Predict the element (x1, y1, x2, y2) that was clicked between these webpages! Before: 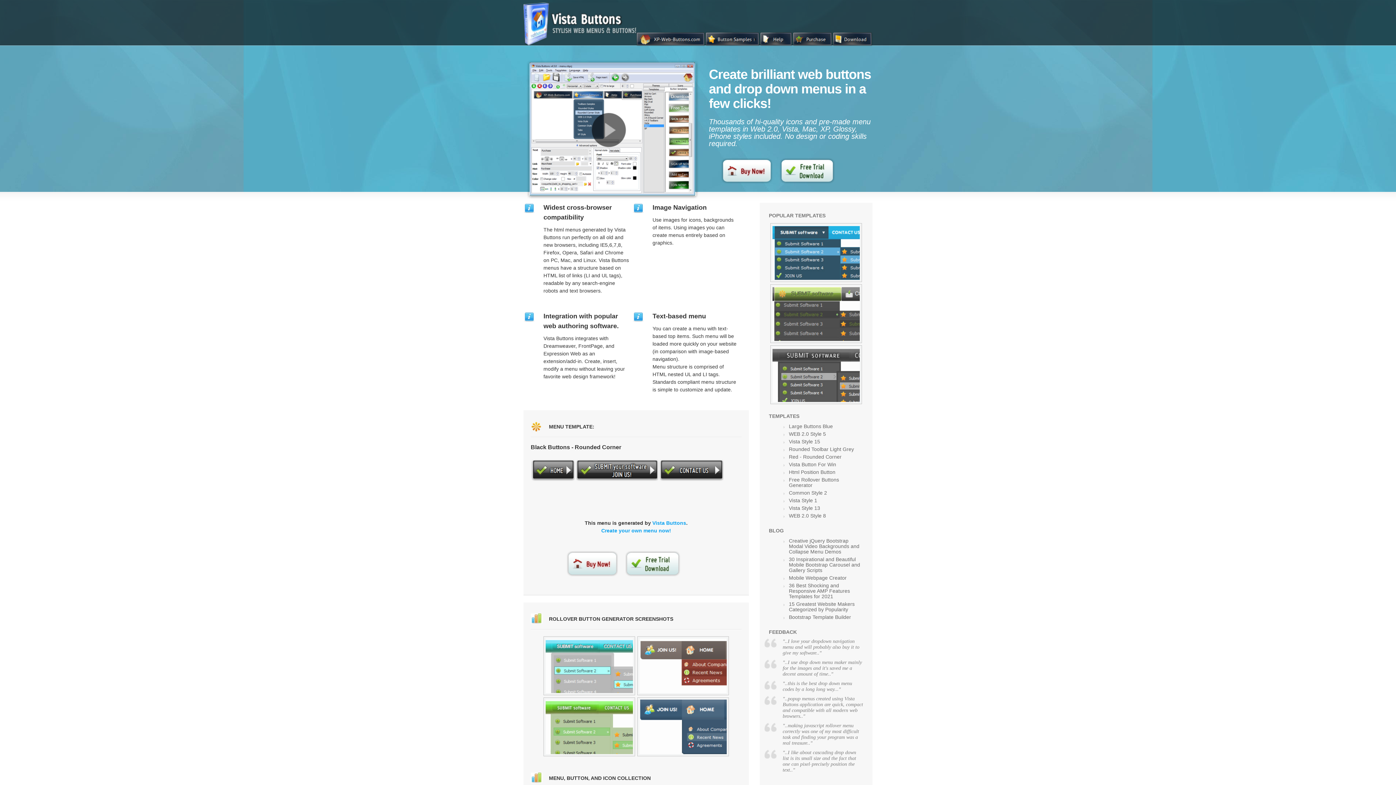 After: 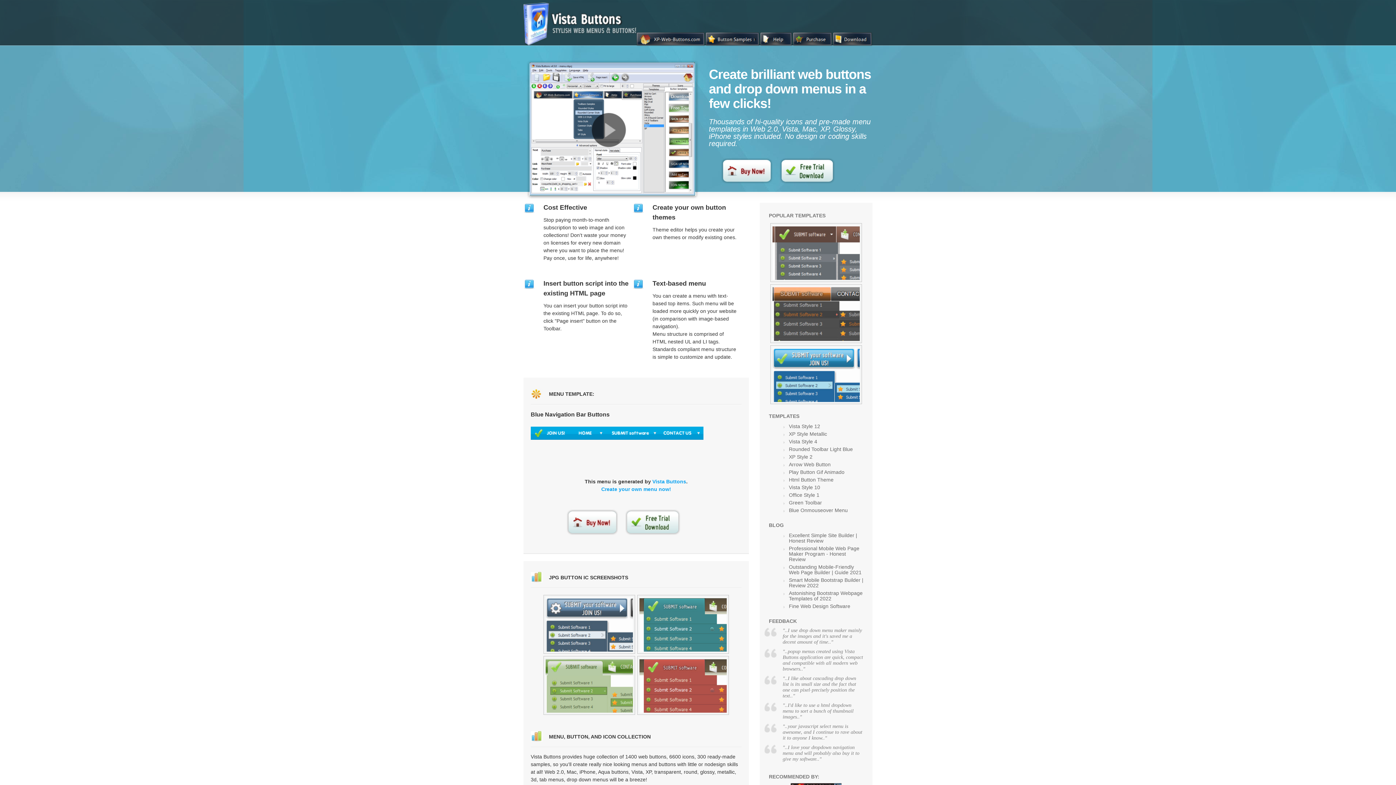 Action: label: Vista Style 13 bbox: (789, 504, 863, 512)